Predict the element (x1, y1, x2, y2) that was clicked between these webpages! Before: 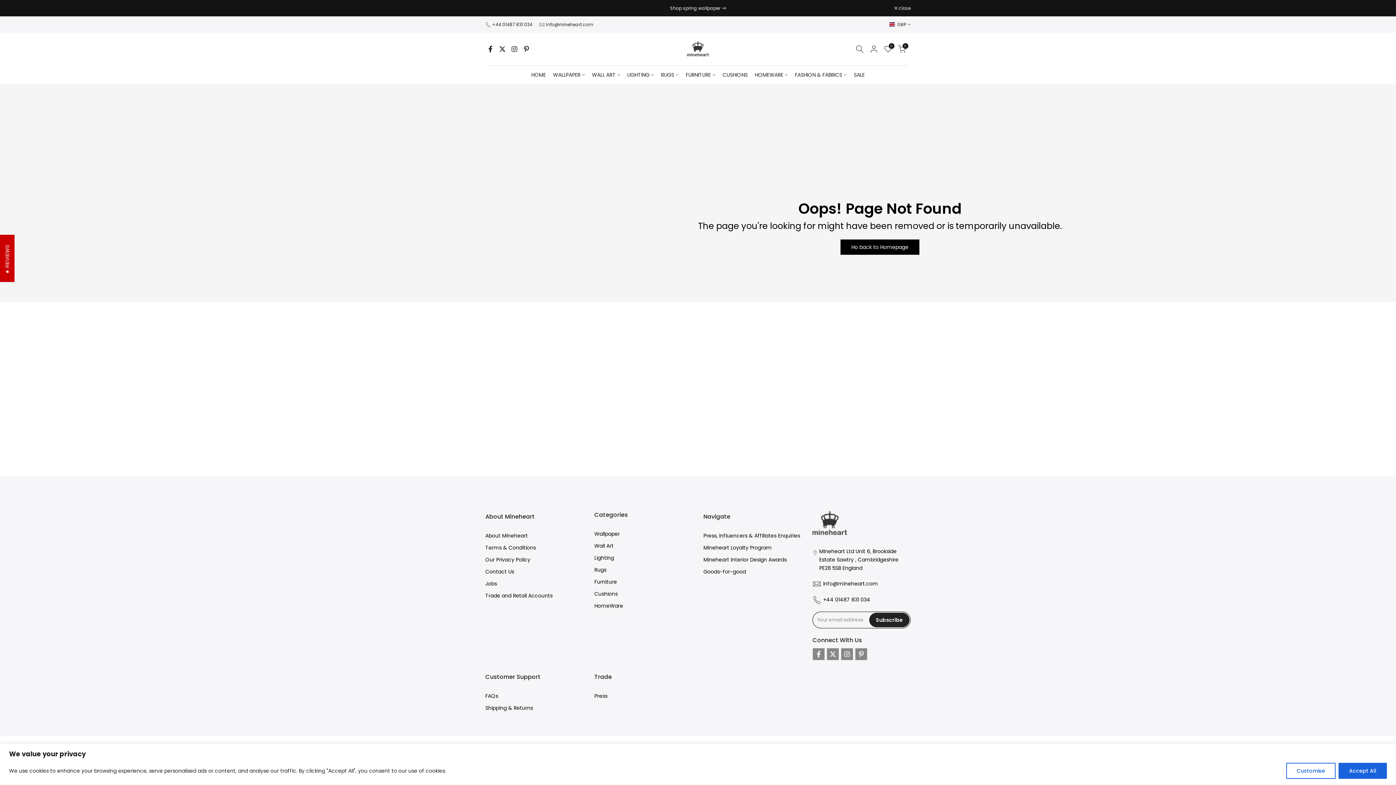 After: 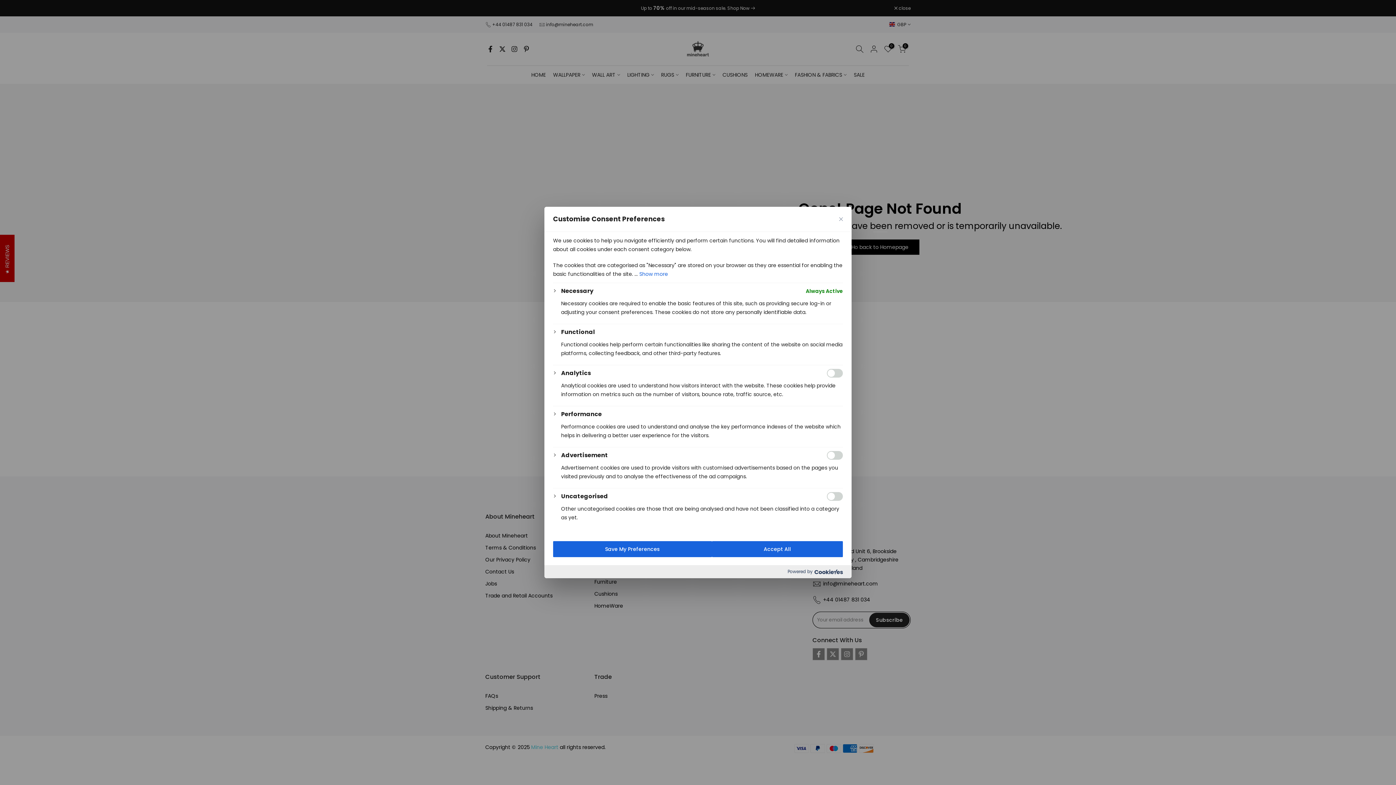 Action: bbox: (1286, 763, 1336, 779) label: Customise